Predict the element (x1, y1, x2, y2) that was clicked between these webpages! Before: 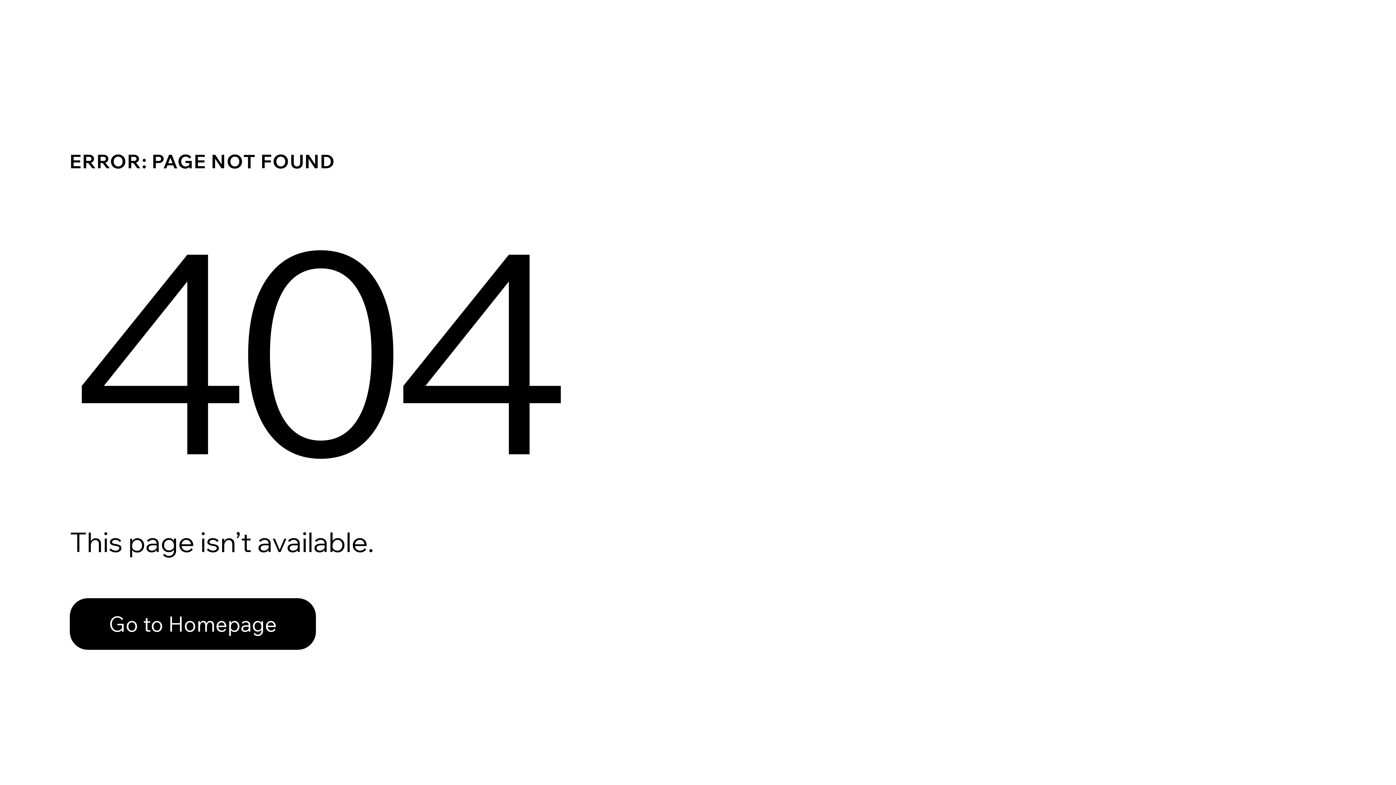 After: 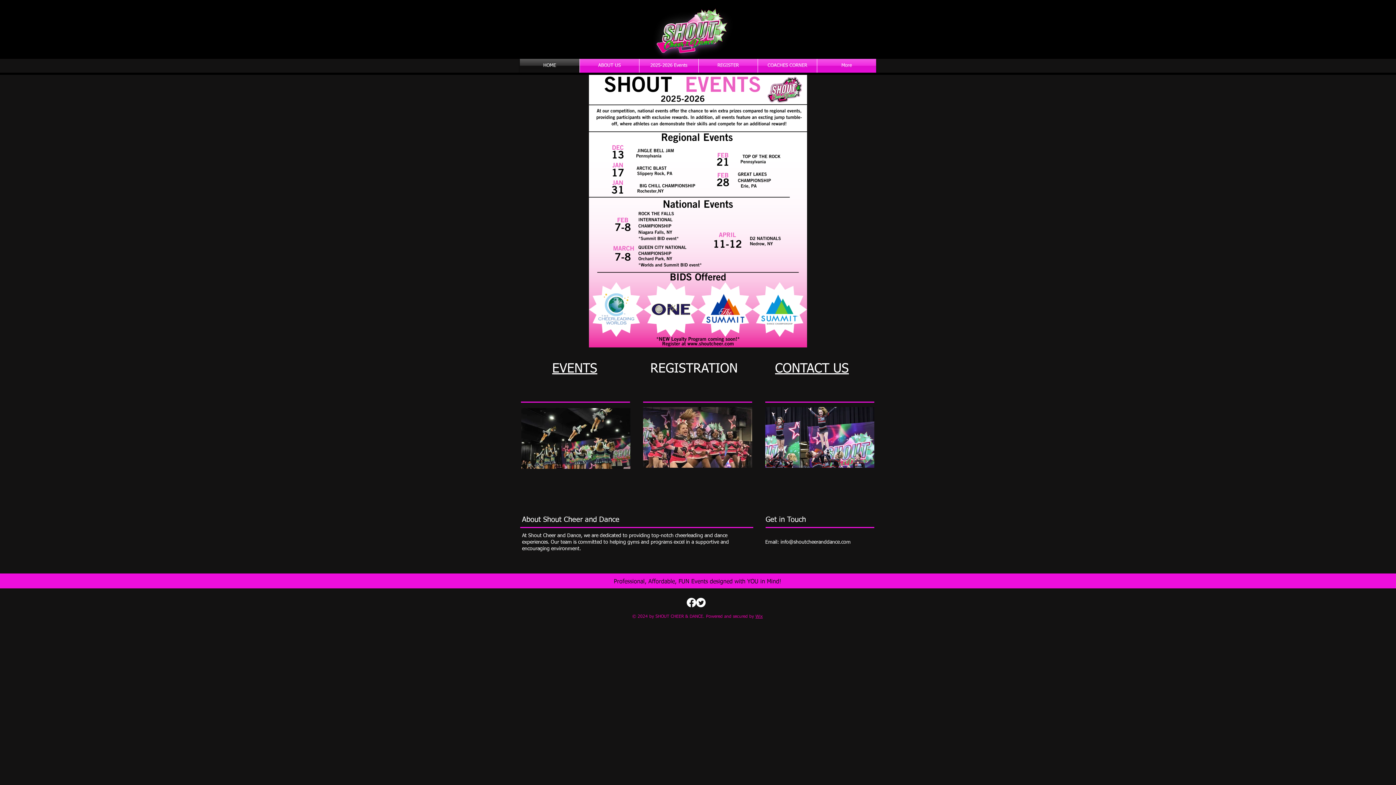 Action: label: Go to Homepage bbox: (69, 582, 768, 659)